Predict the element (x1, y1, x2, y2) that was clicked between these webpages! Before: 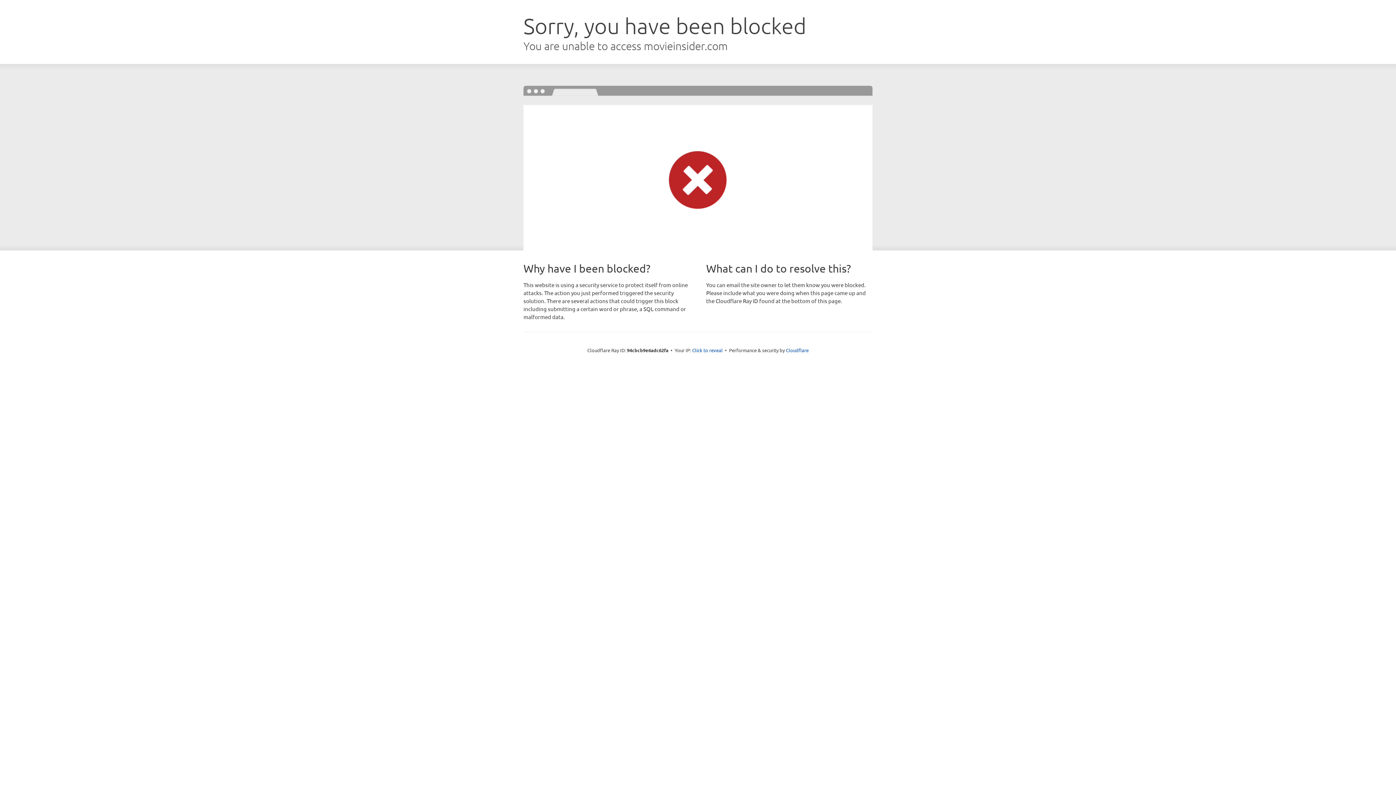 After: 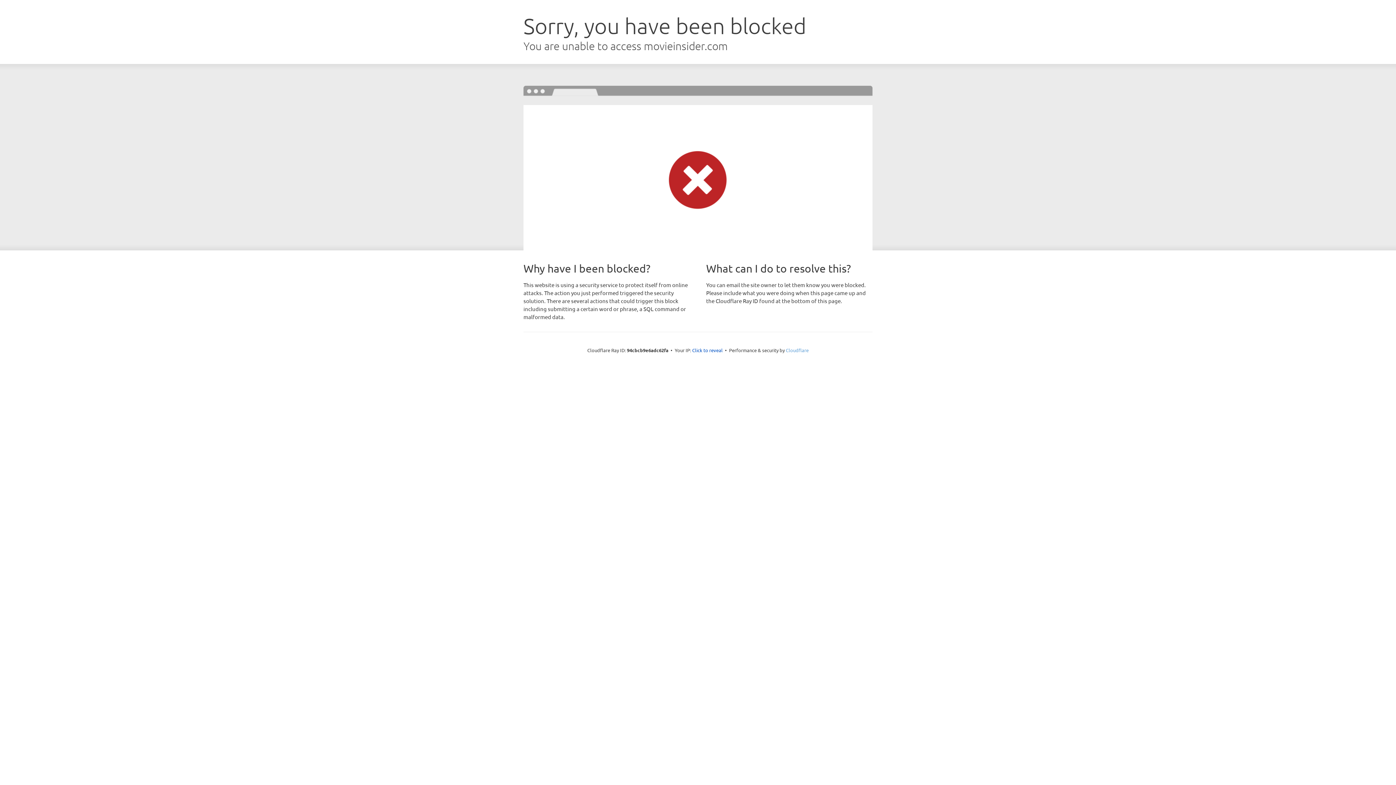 Action: label: Cloudflare bbox: (786, 347, 808, 353)